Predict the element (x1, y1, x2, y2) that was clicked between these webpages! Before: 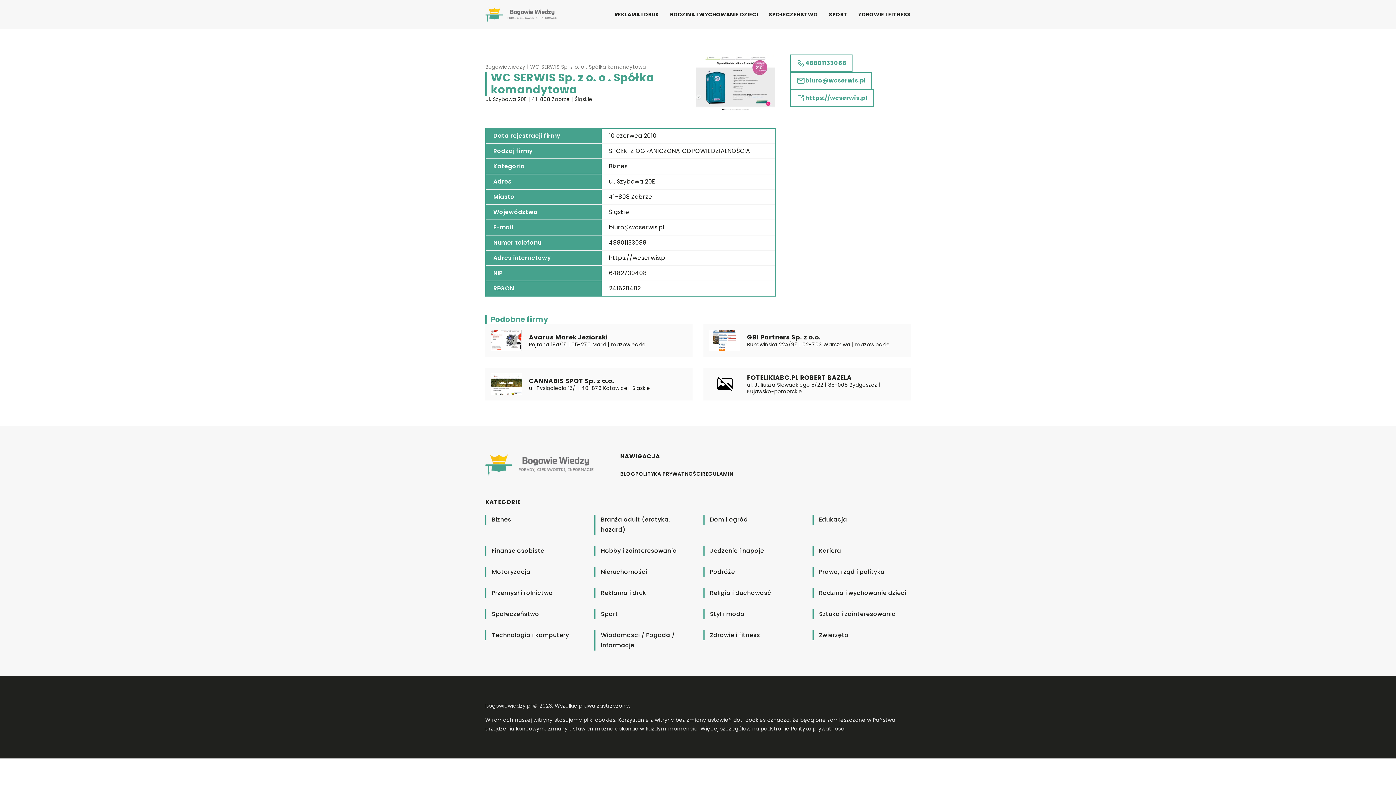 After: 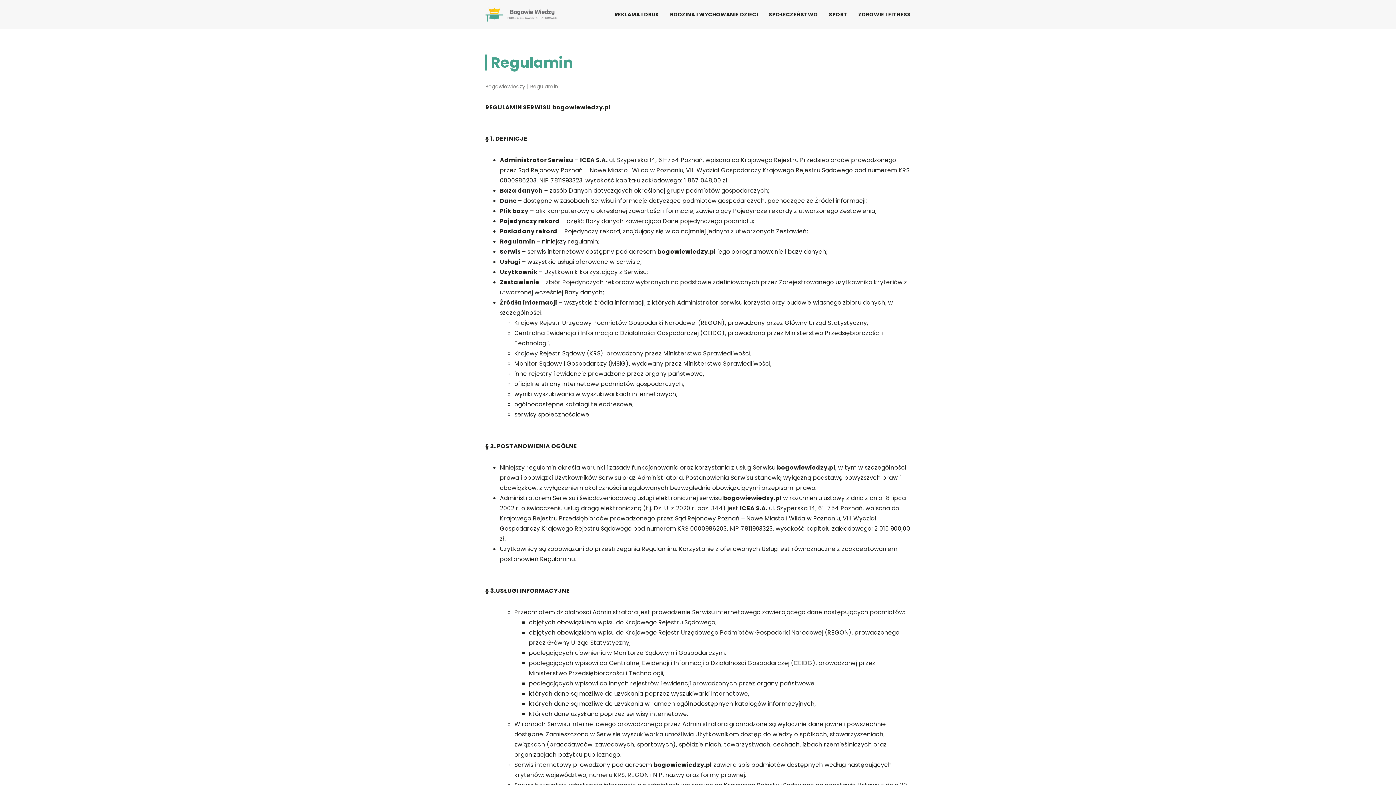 Action: label: REGULAMIN bbox: (702, 470, 733, 477)